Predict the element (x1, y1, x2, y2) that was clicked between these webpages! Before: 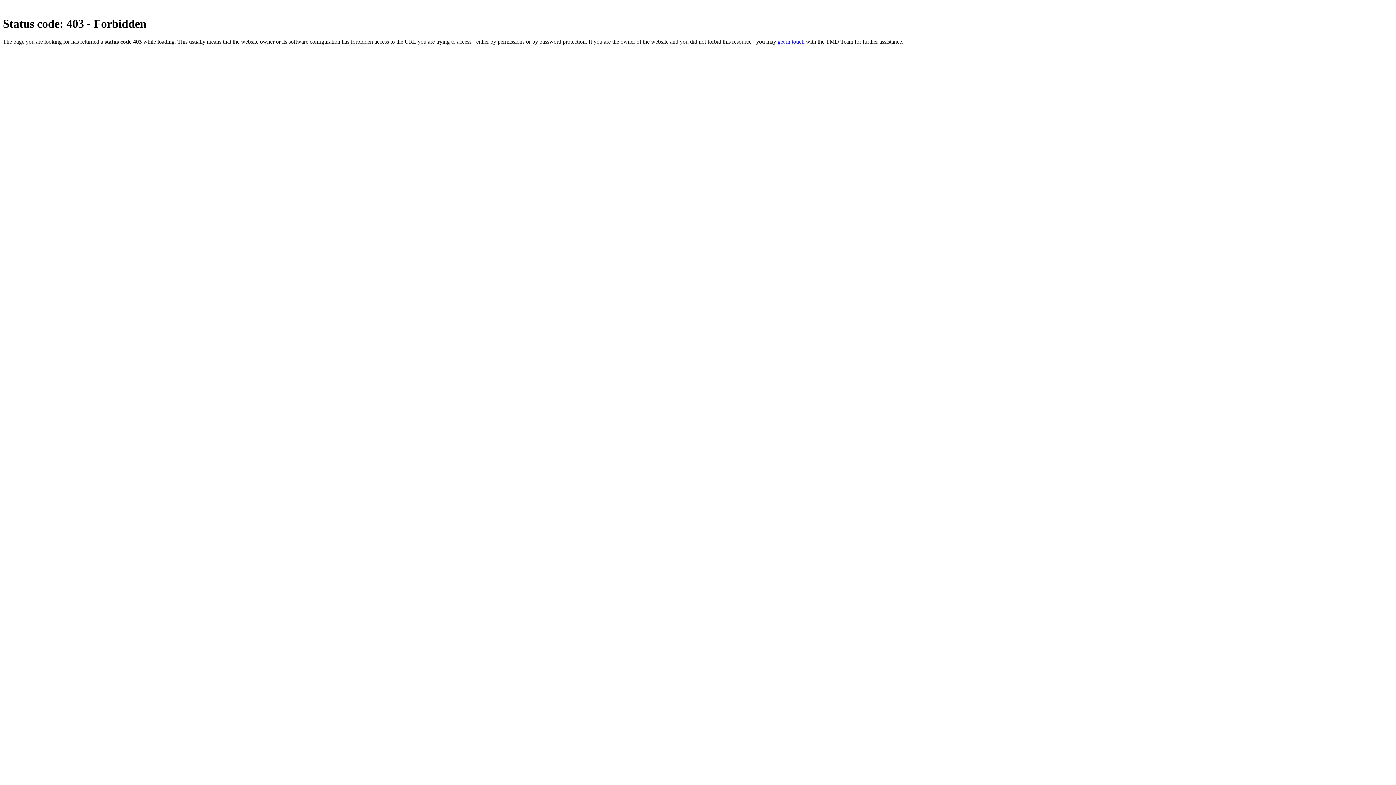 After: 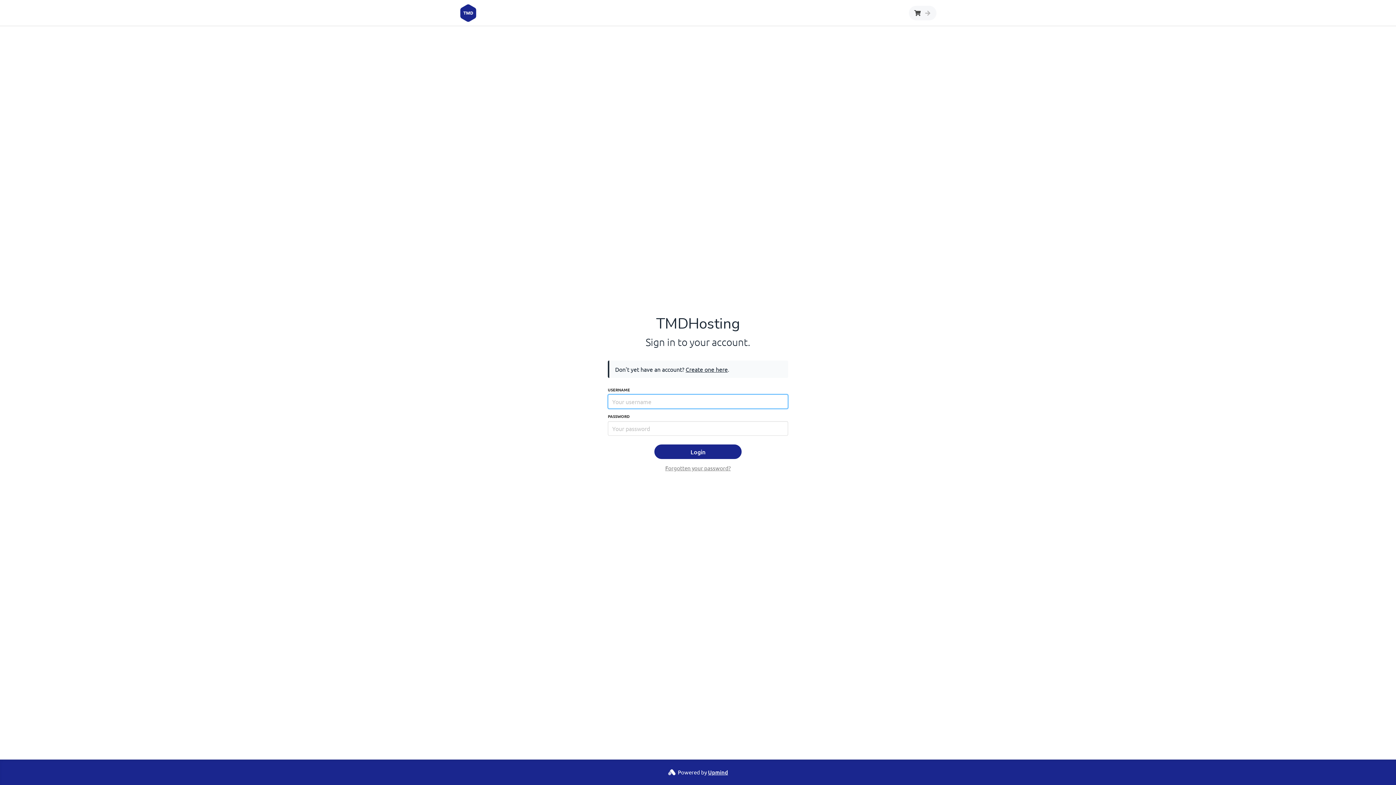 Action: bbox: (777, 38, 804, 44) label: get in touch